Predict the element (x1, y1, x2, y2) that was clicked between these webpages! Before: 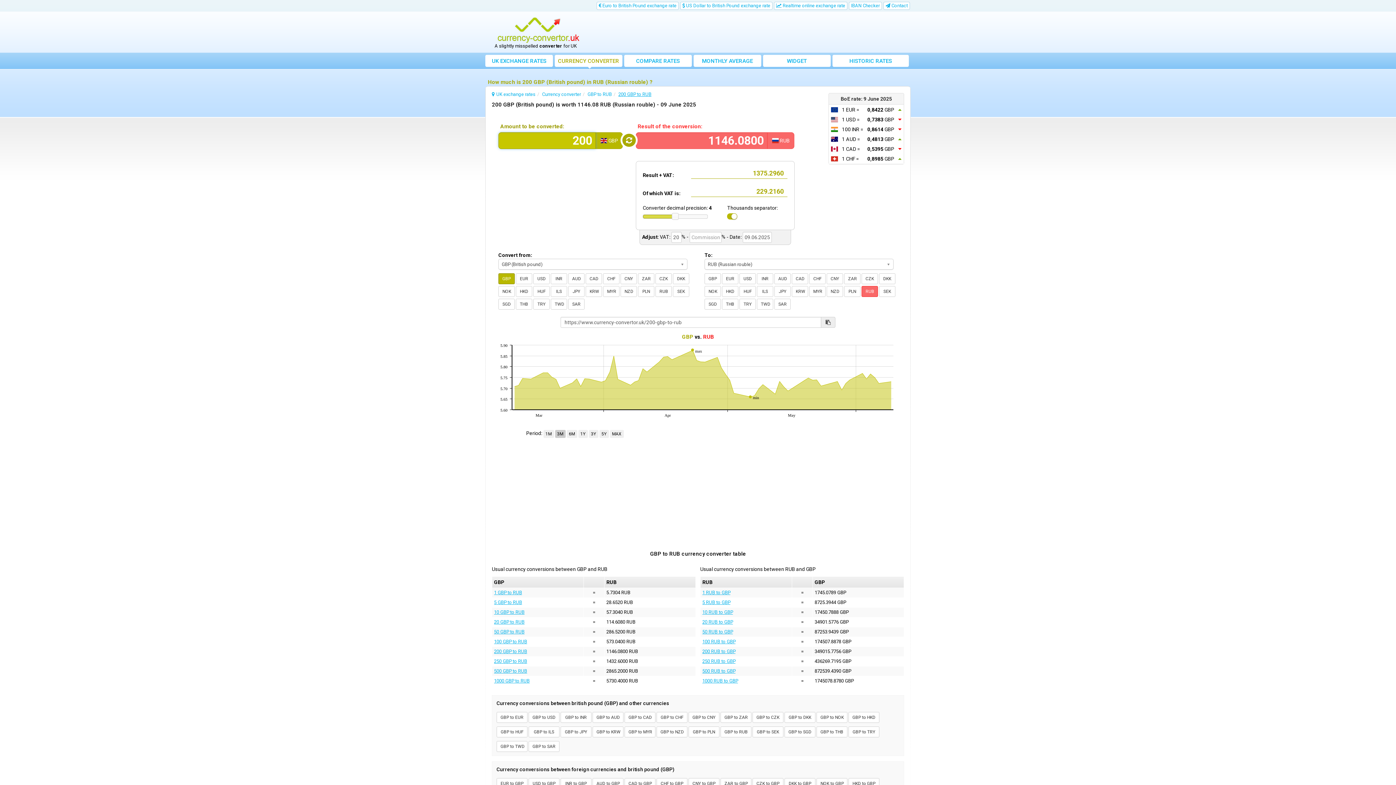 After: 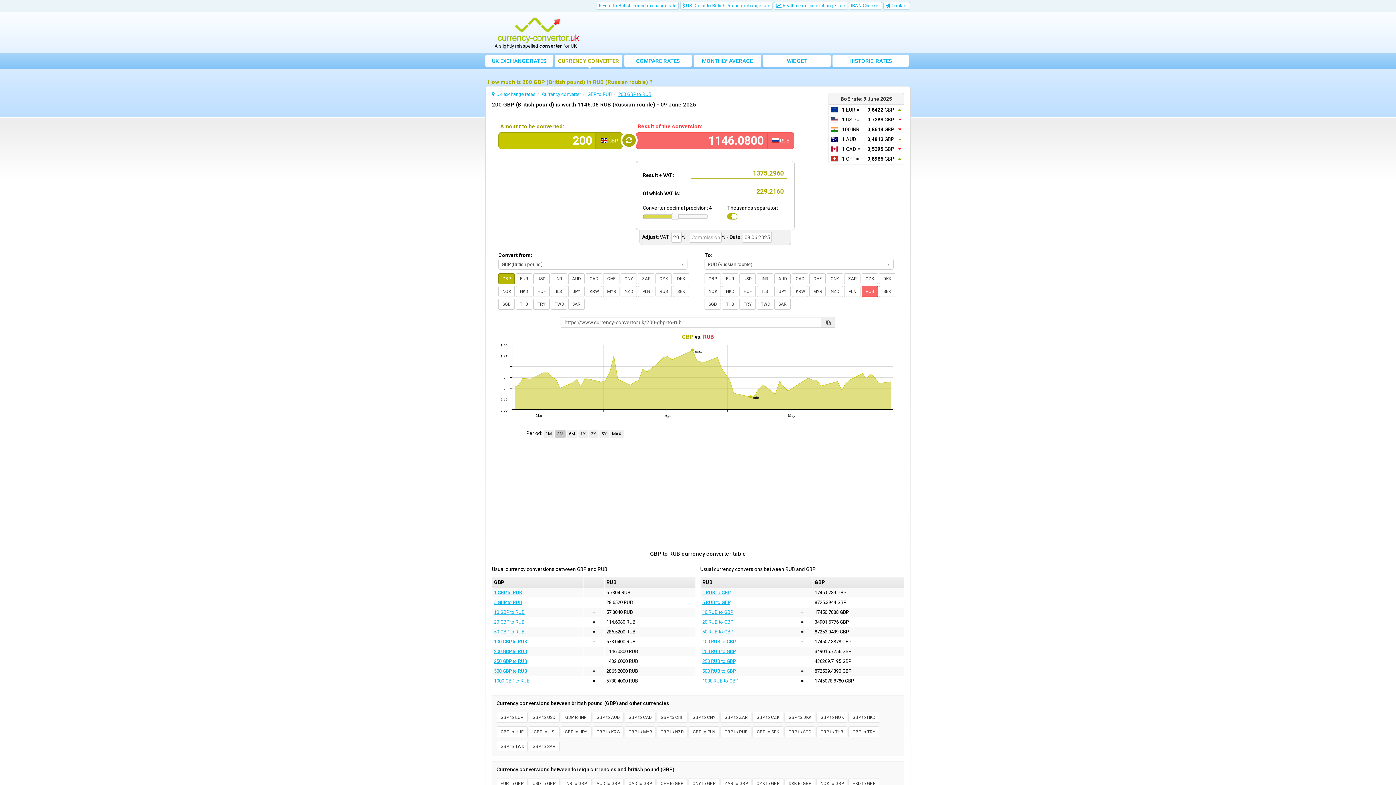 Action: bbox: (555, 430, 565, 438) label: 3M